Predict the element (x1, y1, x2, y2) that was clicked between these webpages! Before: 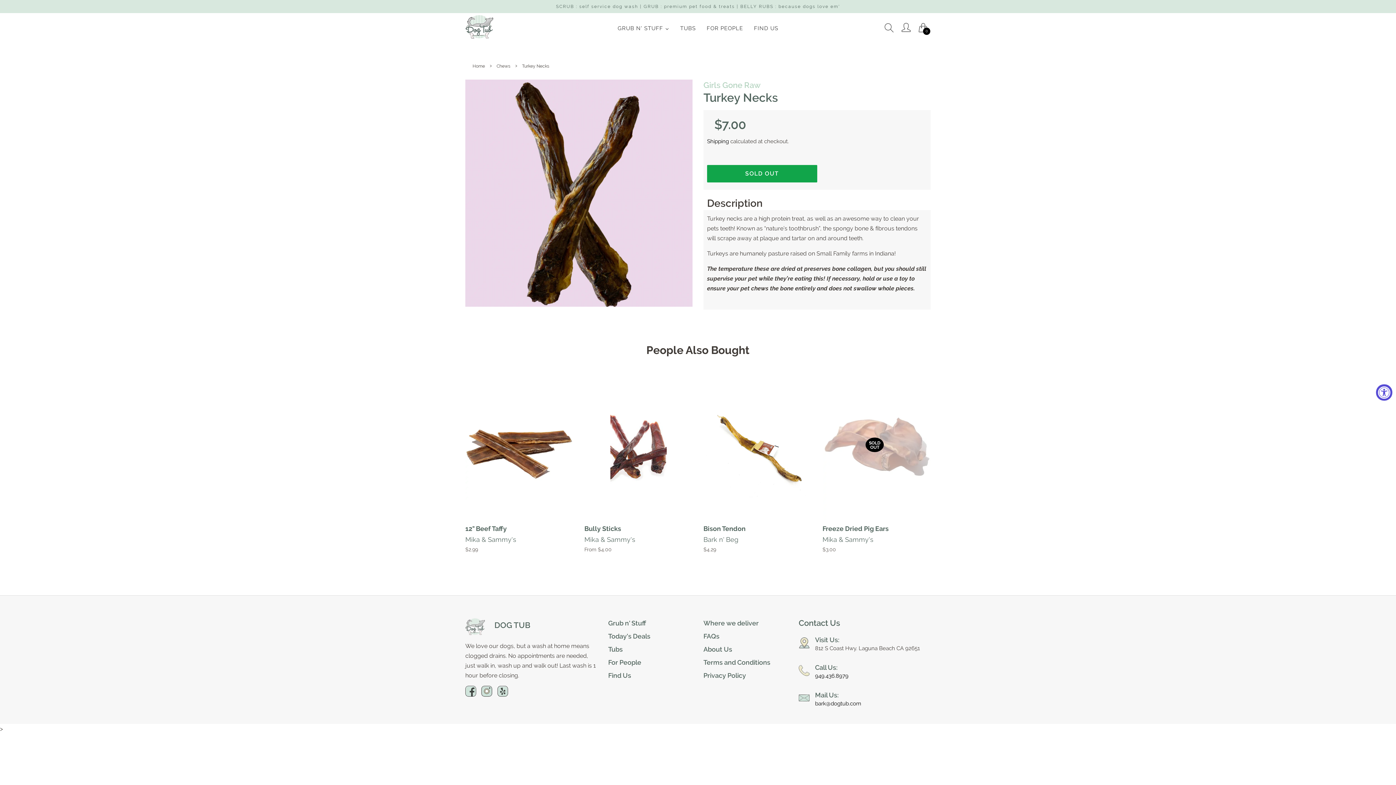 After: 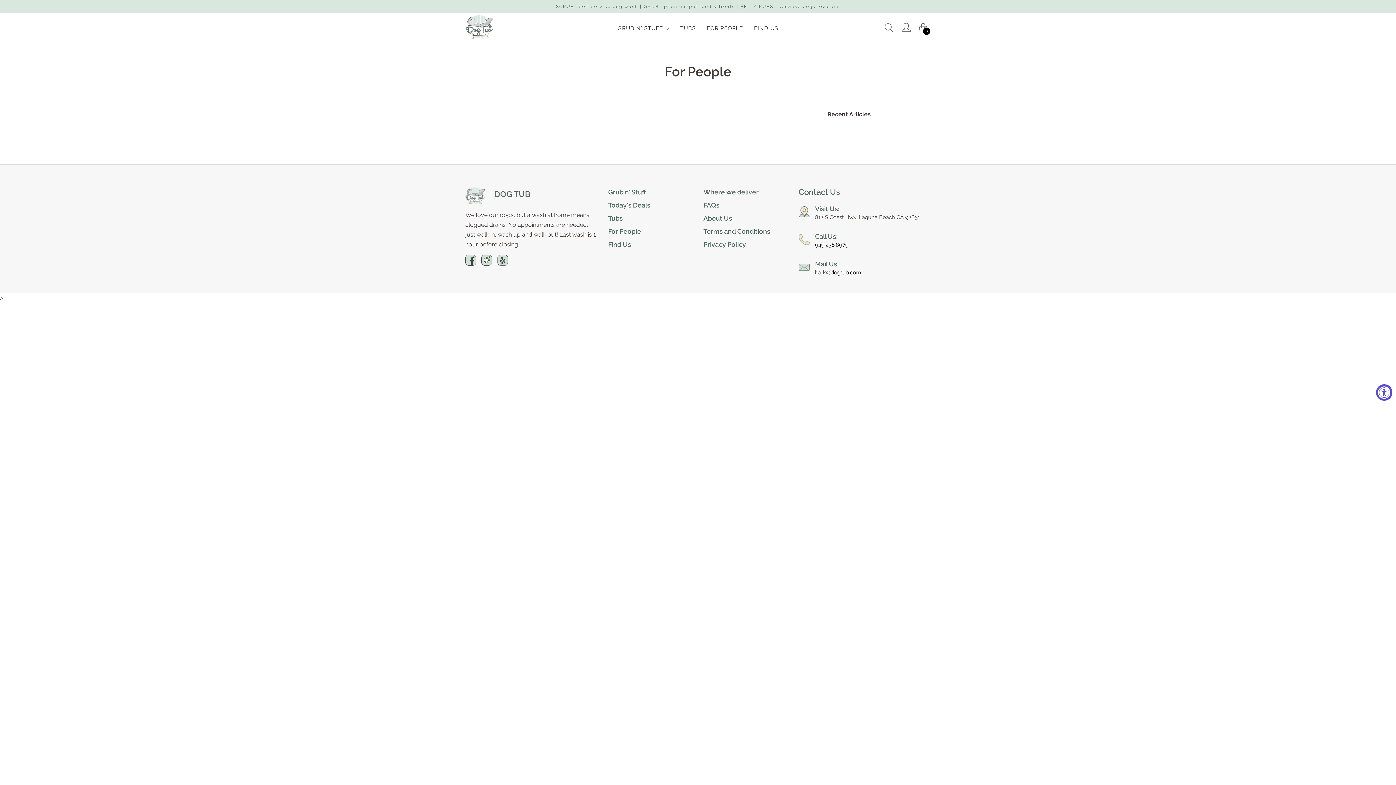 Action: bbox: (608, 658, 641, 666) label: For People